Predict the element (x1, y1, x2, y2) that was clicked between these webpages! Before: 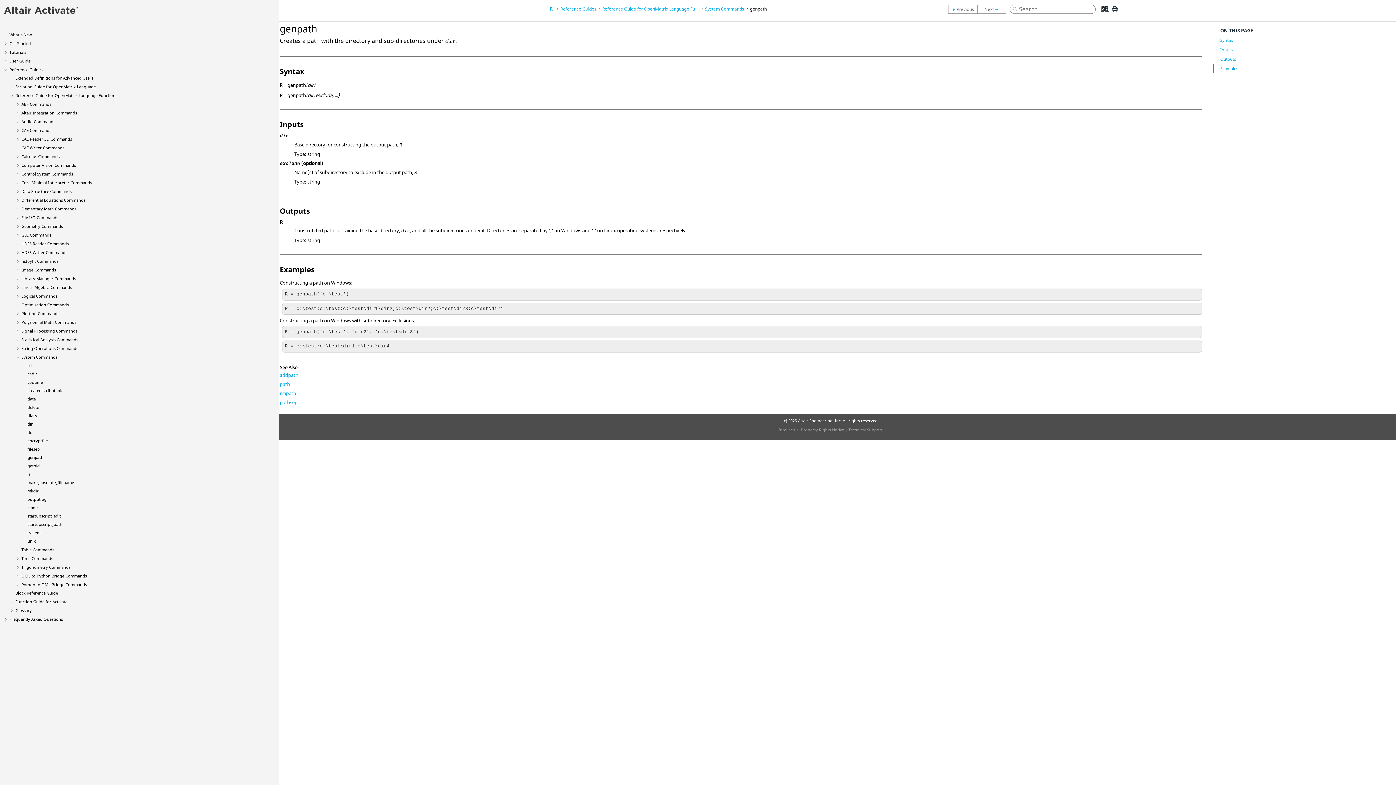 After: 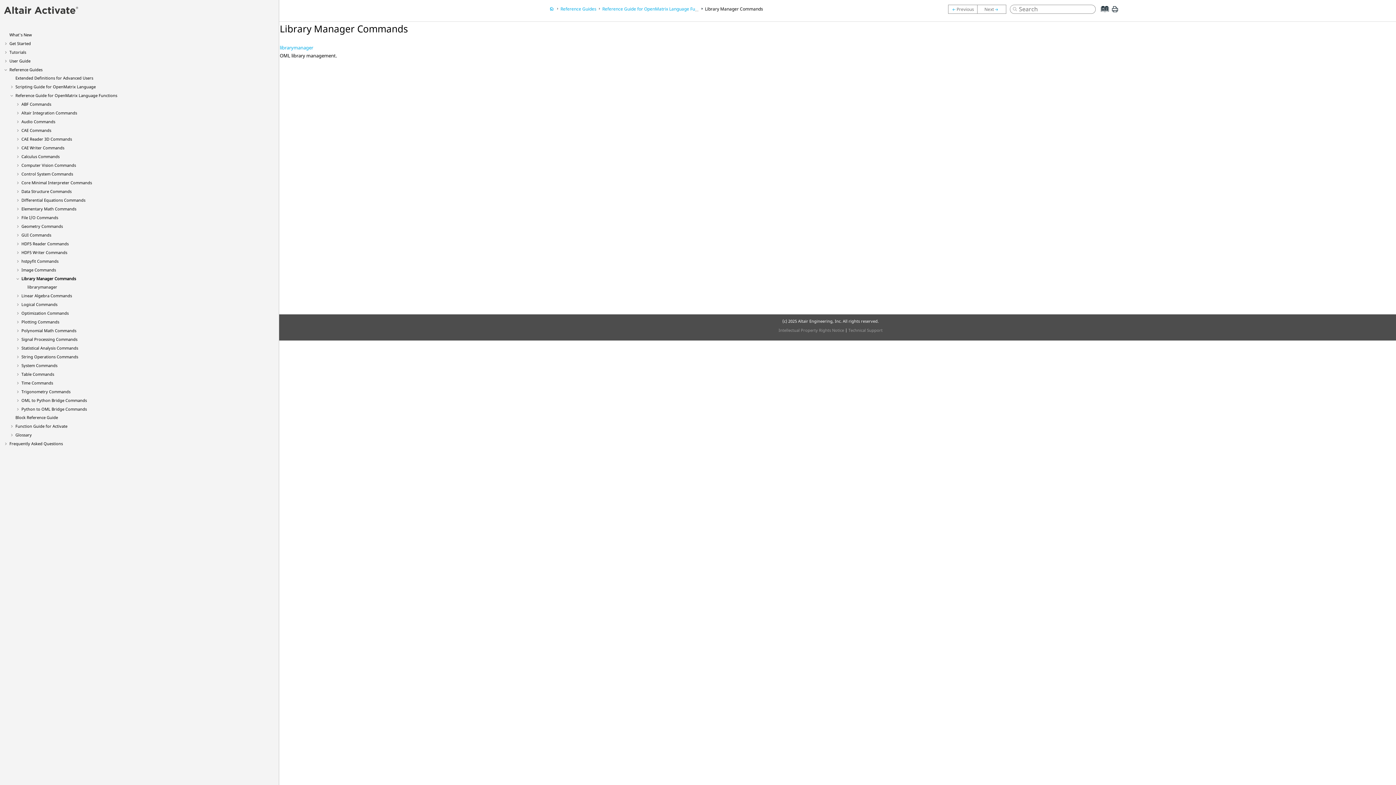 Action: label: Library Manager Commands bbox: (21, 276, 76, 281)